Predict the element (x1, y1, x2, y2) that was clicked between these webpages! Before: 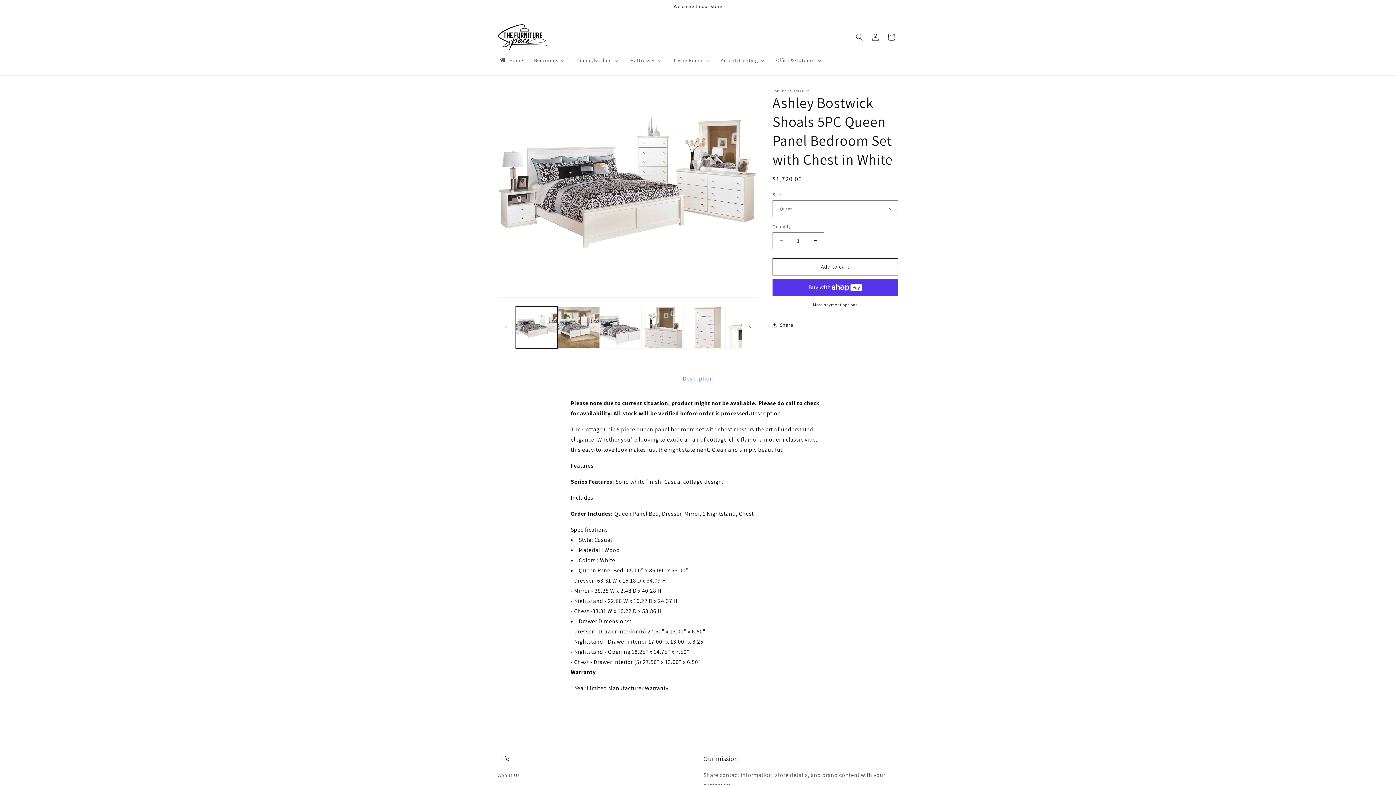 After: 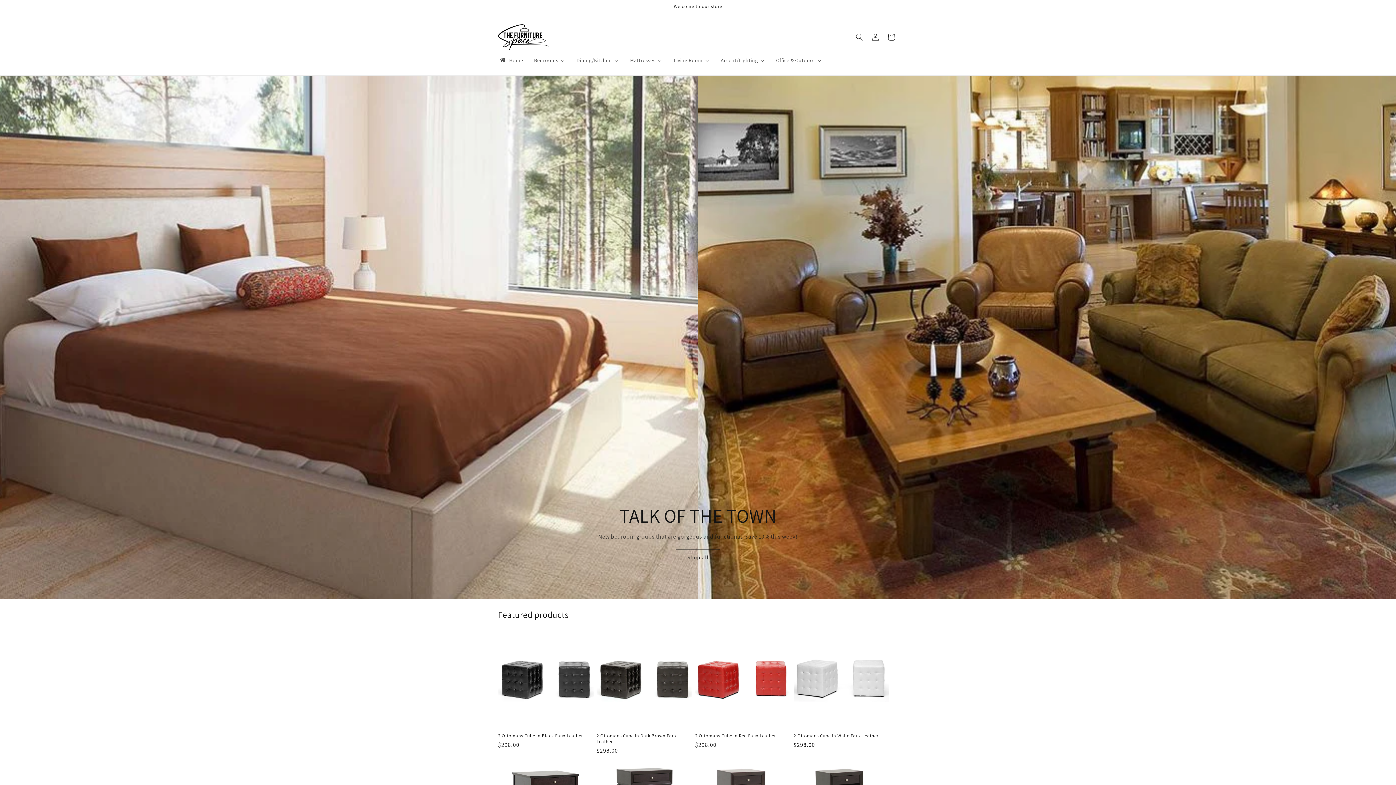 Action: bbox: (493, 52, 528, 67) label: Home